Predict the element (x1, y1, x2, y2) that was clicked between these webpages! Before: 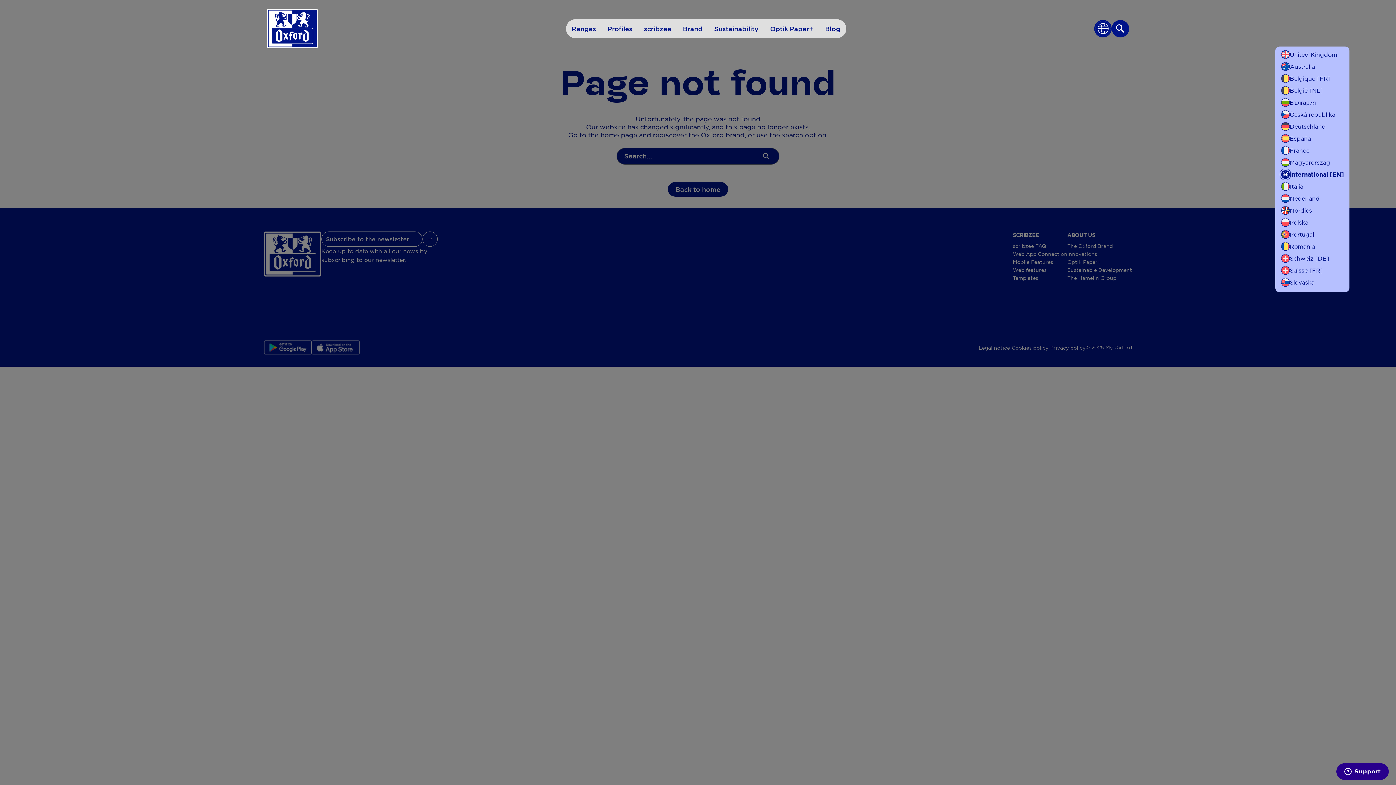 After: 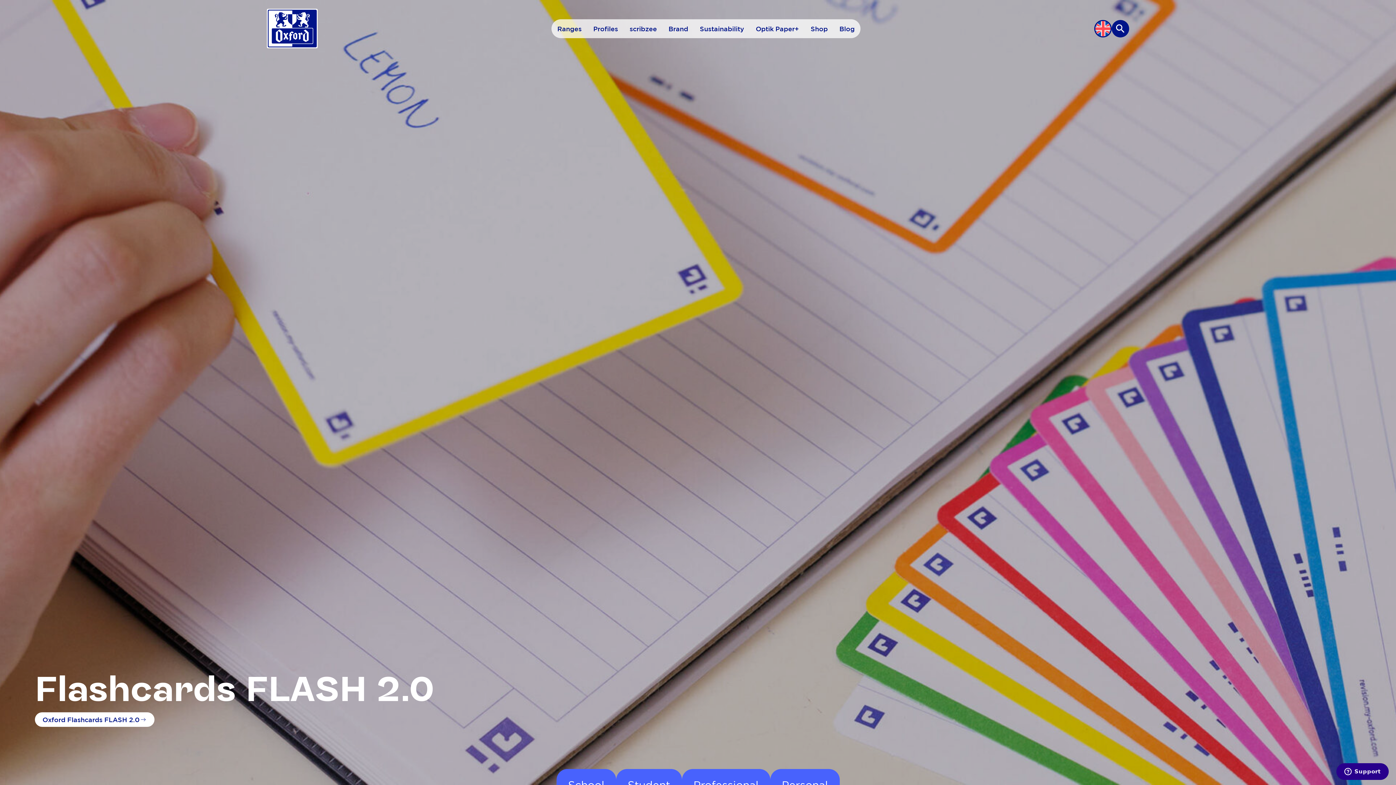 Action: bbox: (1281, 50, 1337, 58) label: United Kingdom